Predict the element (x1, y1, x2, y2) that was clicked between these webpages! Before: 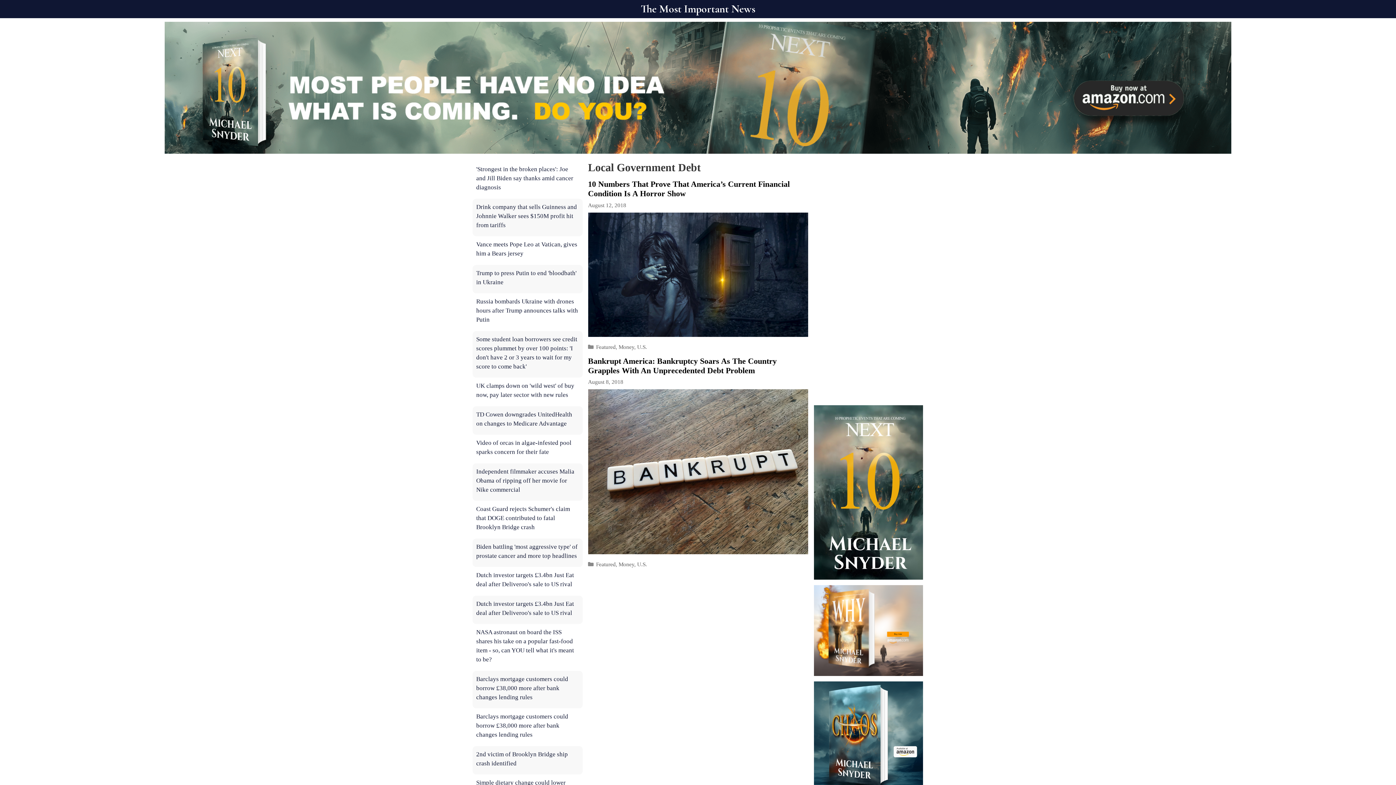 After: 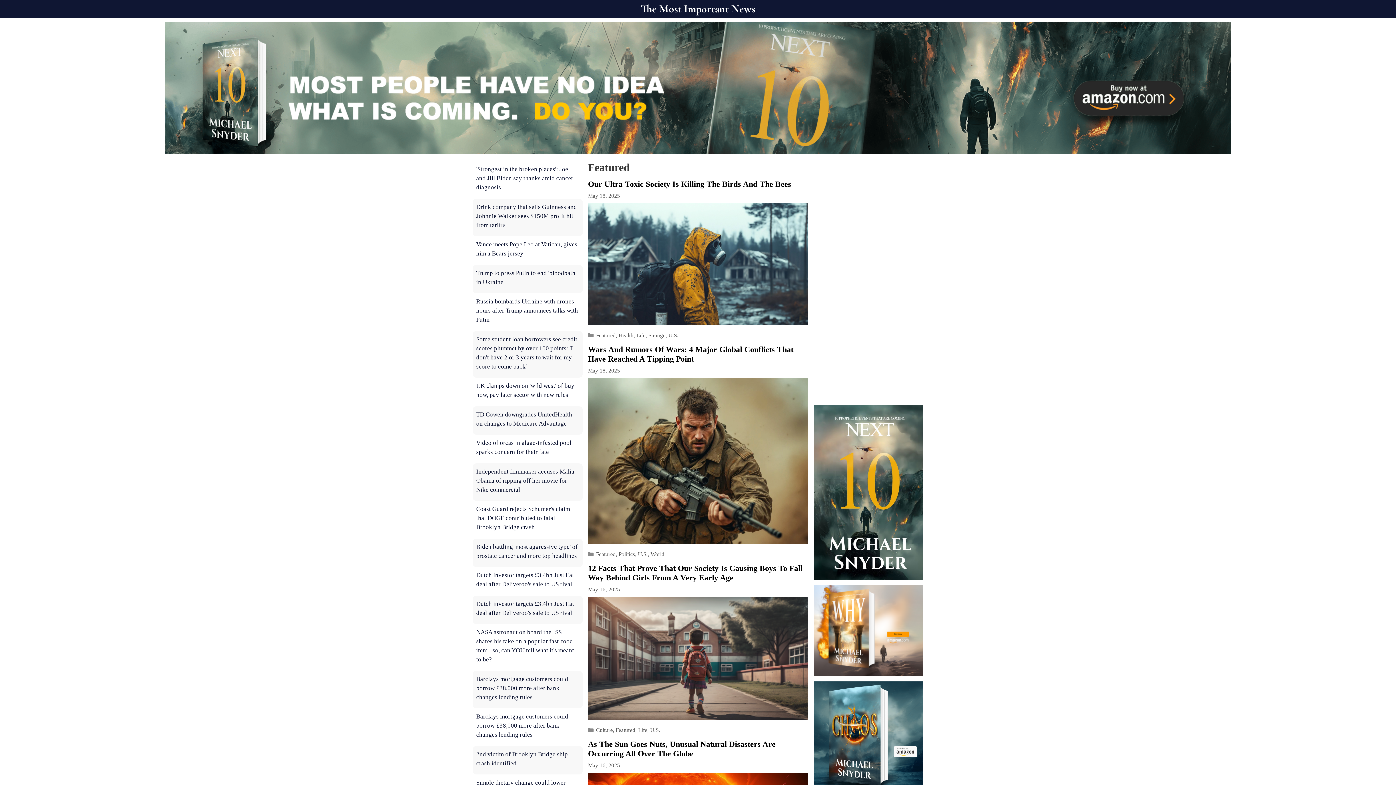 Action: bbox: (596, 561, 615, 567) label: Featured